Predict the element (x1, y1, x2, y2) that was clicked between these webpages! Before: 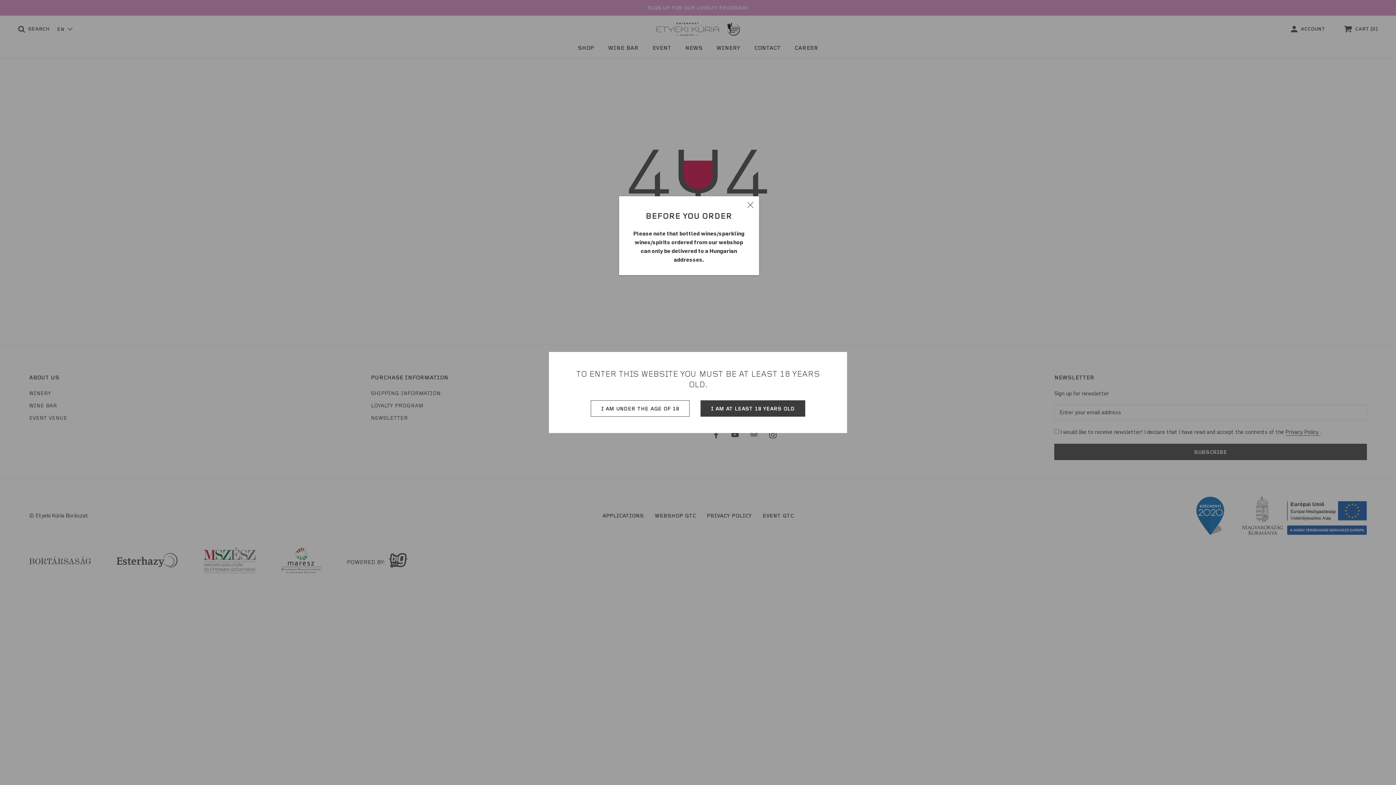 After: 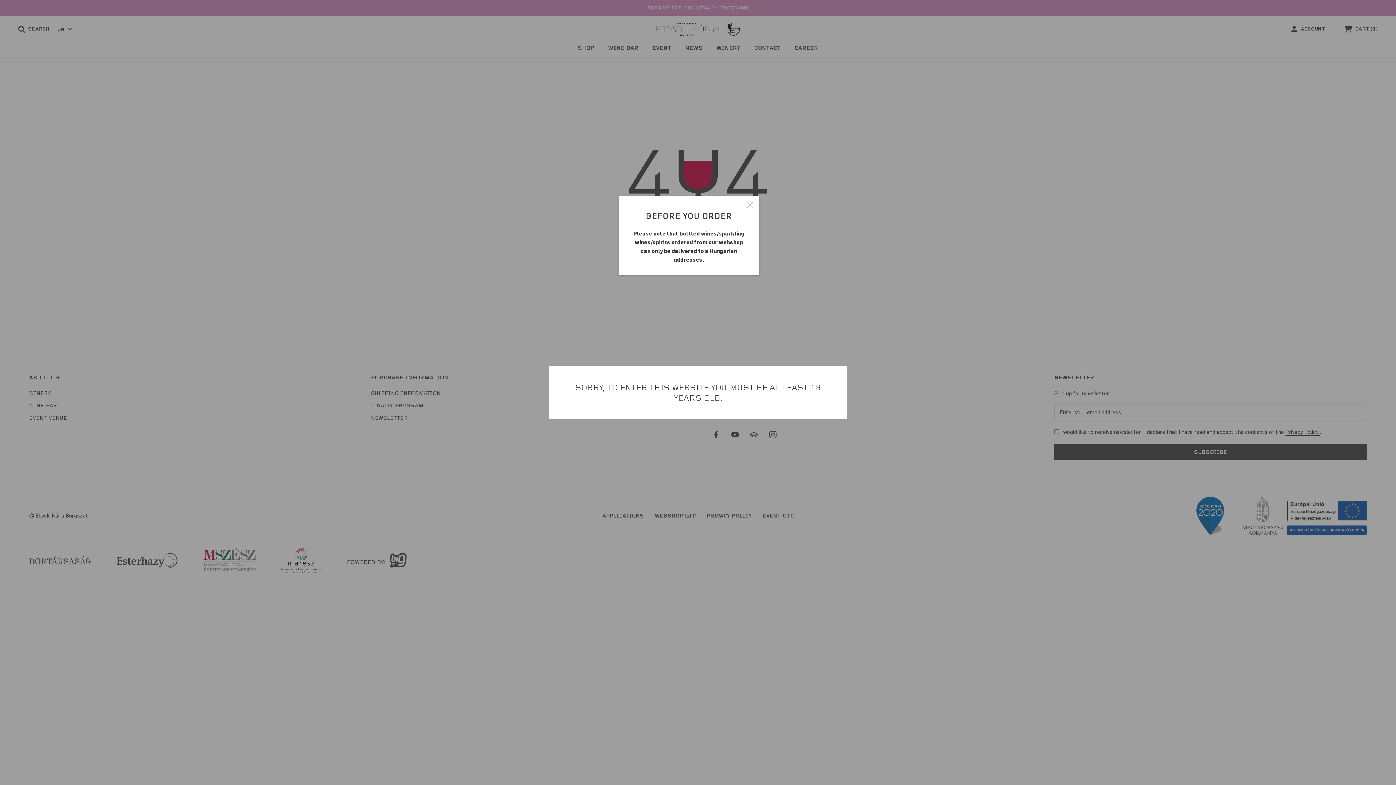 Action: label: I AM UNDER THE AGE OF 18 bbox: (590, 400, 689, 416)